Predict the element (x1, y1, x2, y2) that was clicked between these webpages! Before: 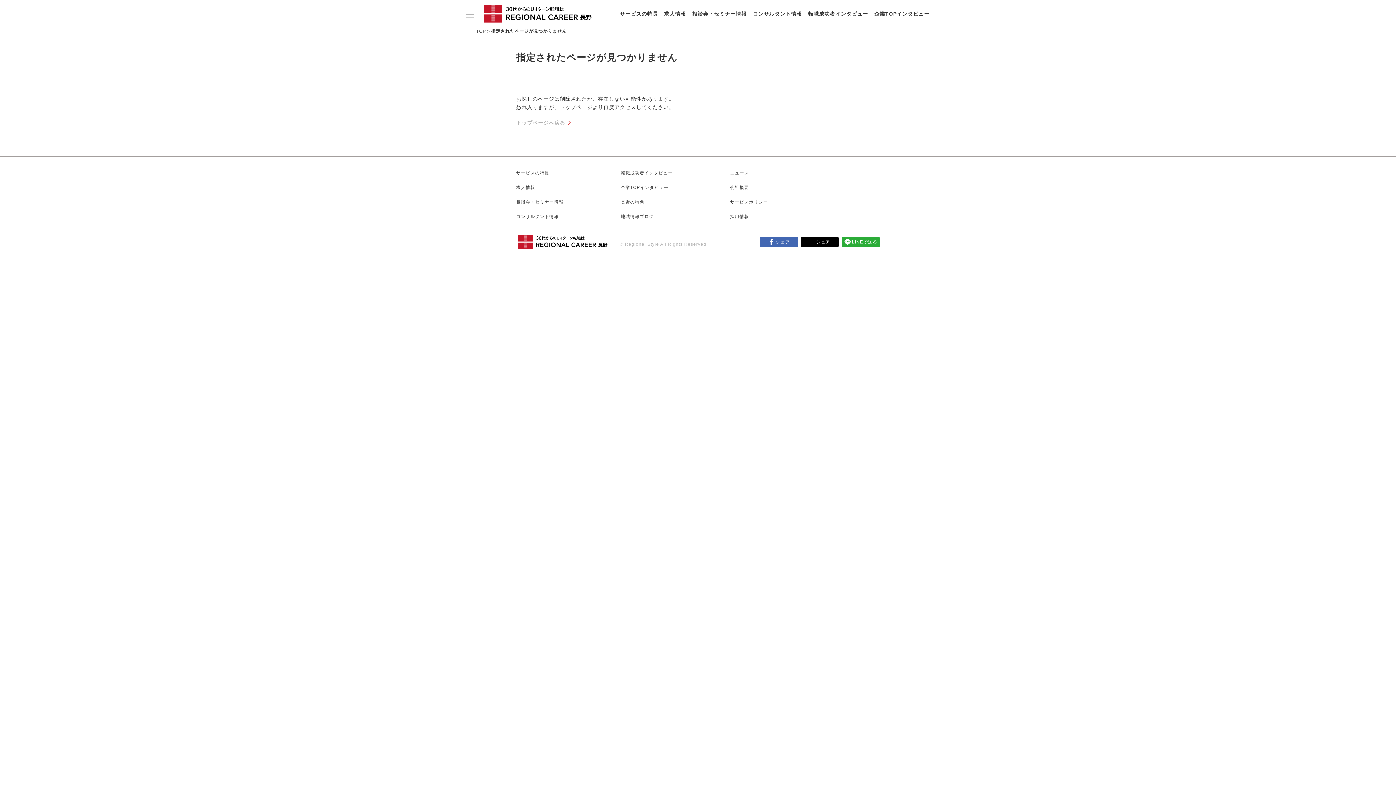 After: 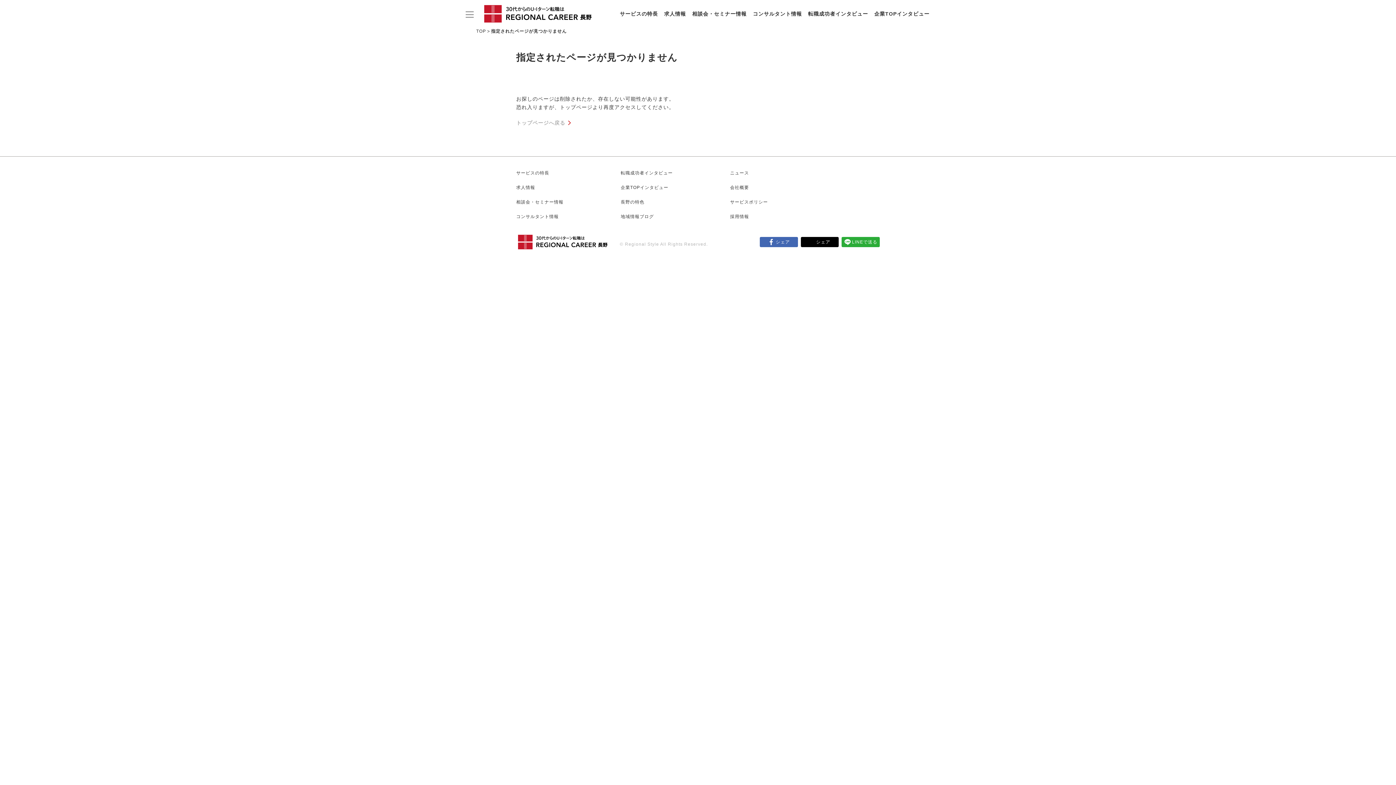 Action: label: LINEで送る bbox: (841, 237, 880, 247)